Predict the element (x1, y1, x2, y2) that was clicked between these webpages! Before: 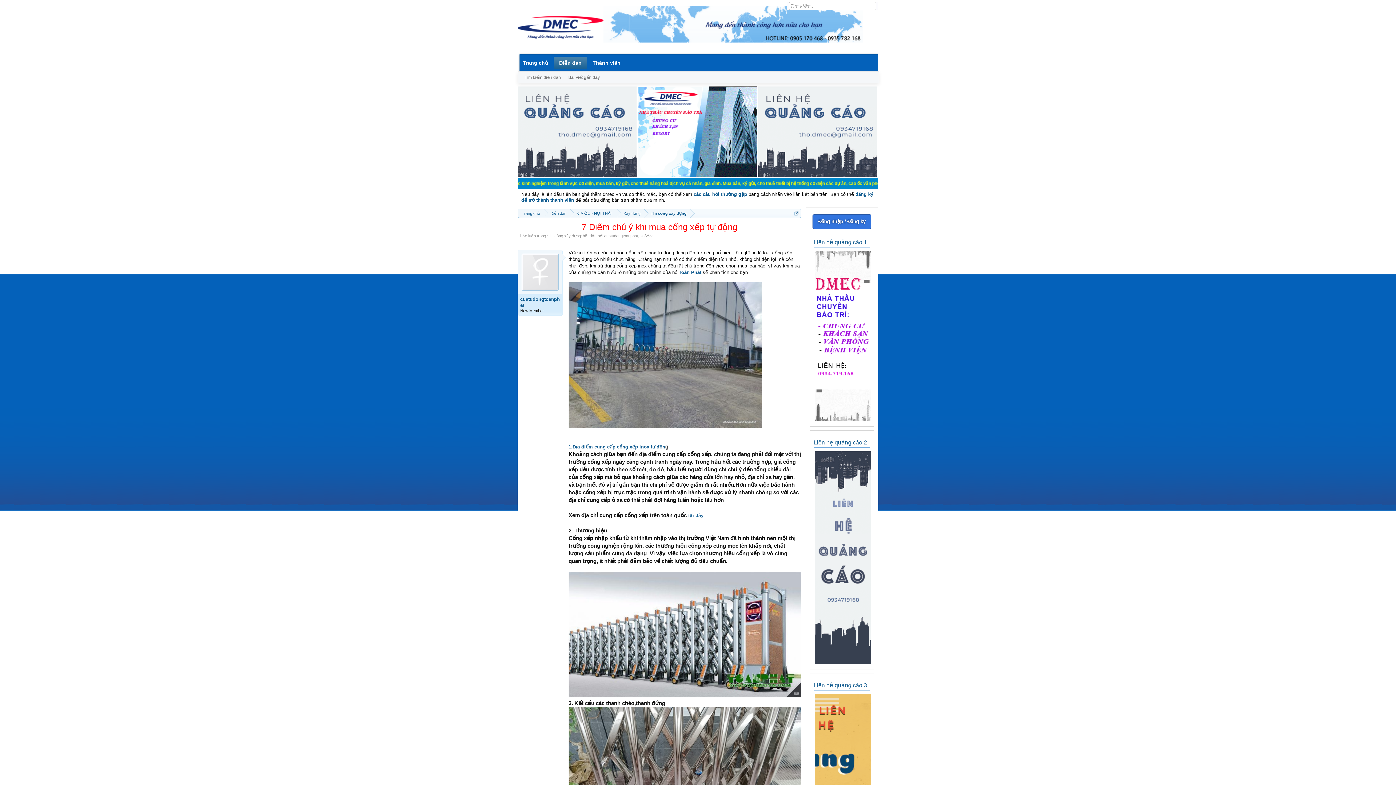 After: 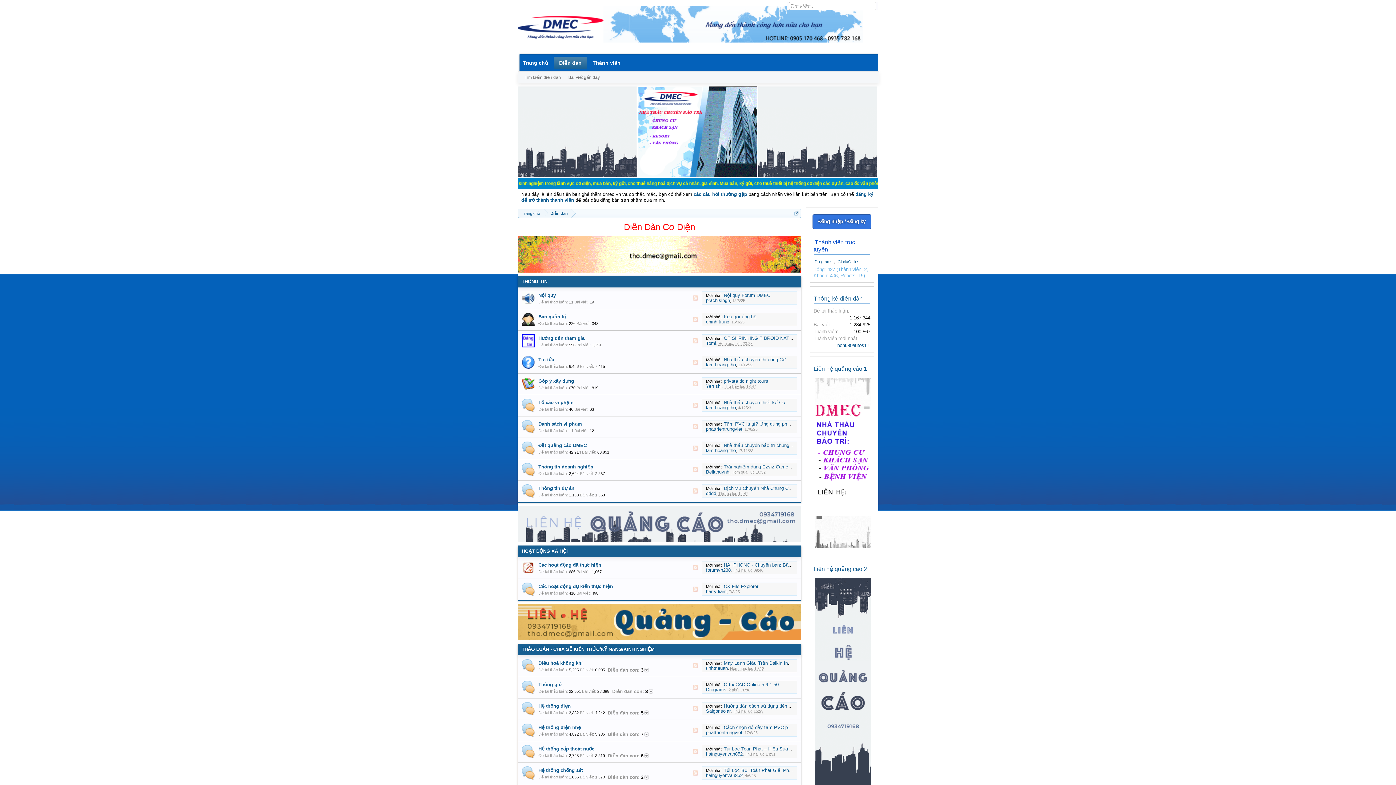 Action: bbox: (553, 56, 587, 69) label: Diễn đàn